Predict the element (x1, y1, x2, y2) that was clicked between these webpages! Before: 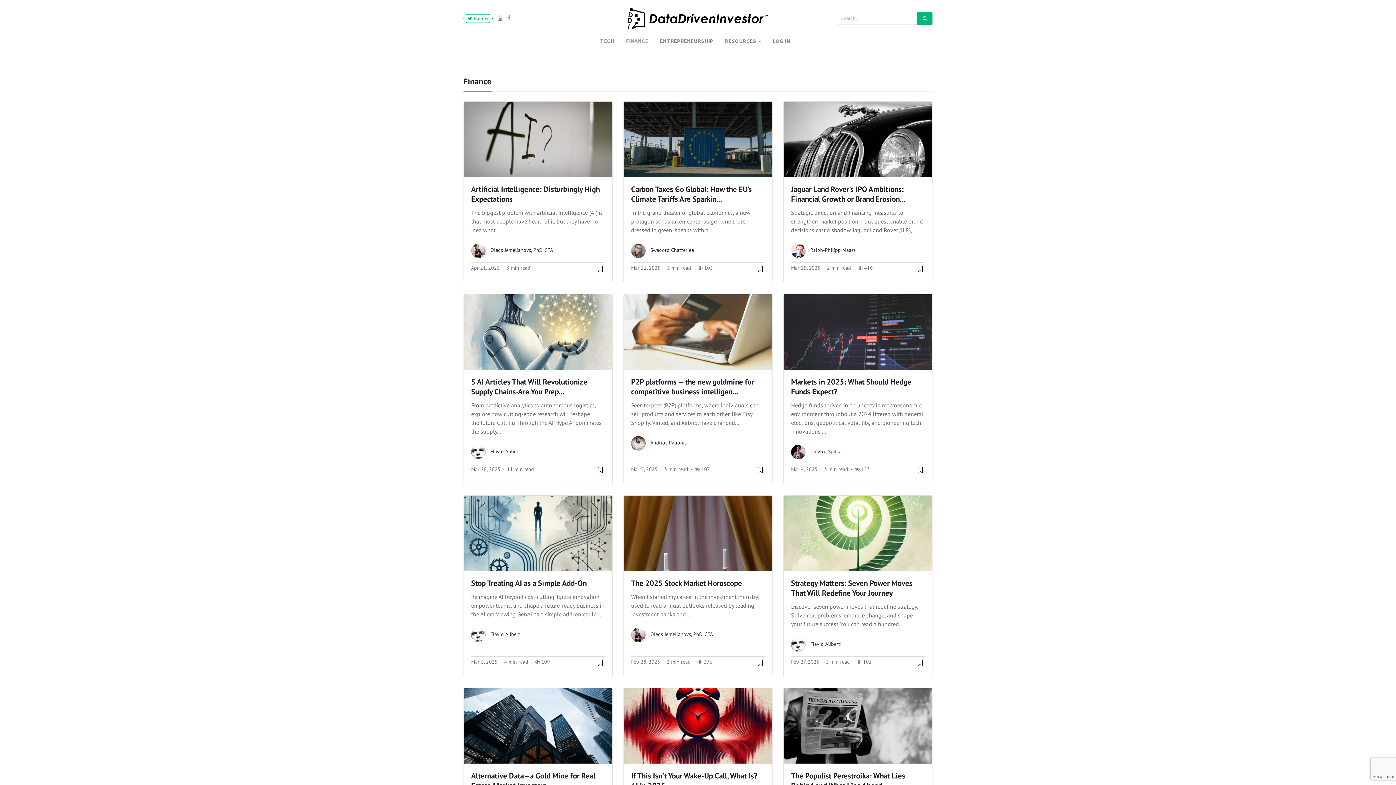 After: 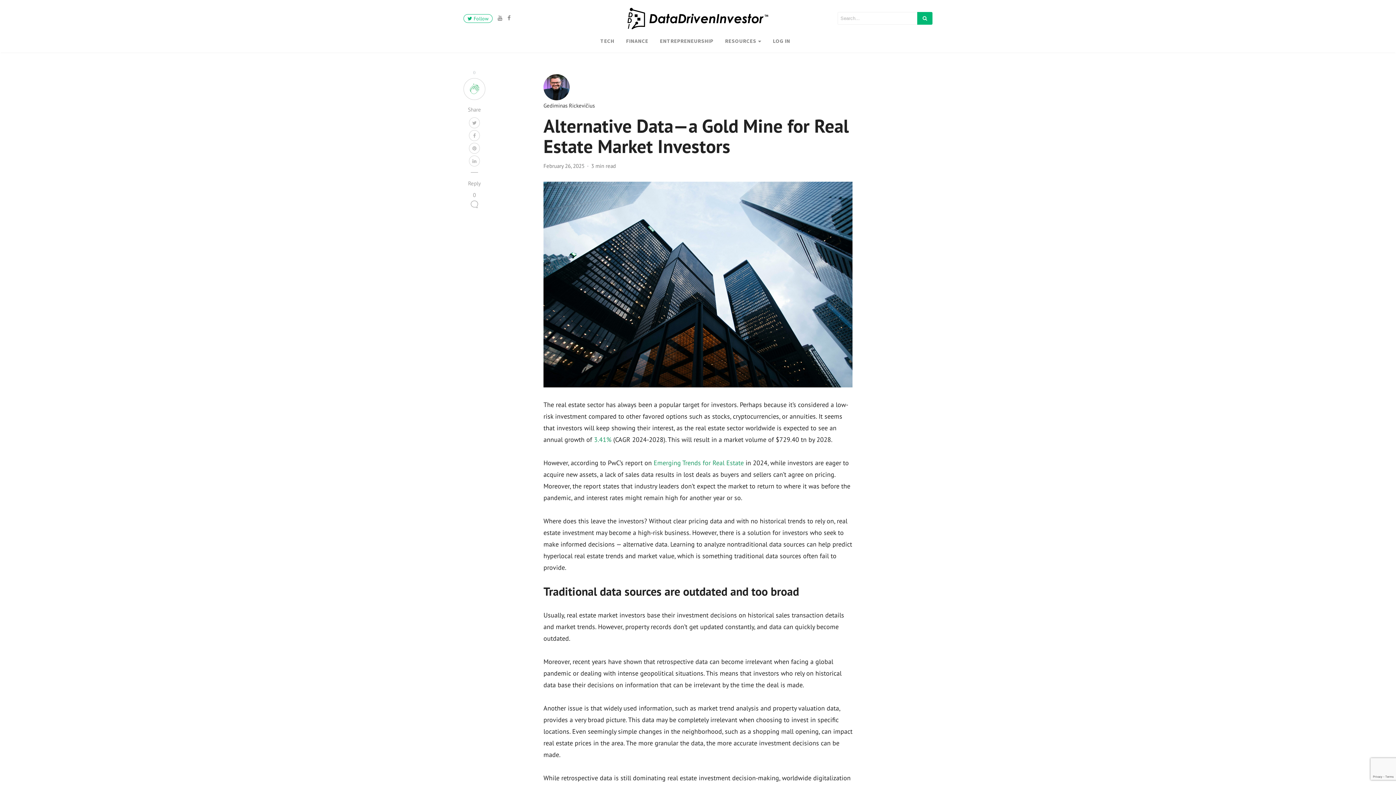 Action: label: Alternative Data—a Gold Mine for Real Estate Market Investors bbox: (471, 771, 595, 790)